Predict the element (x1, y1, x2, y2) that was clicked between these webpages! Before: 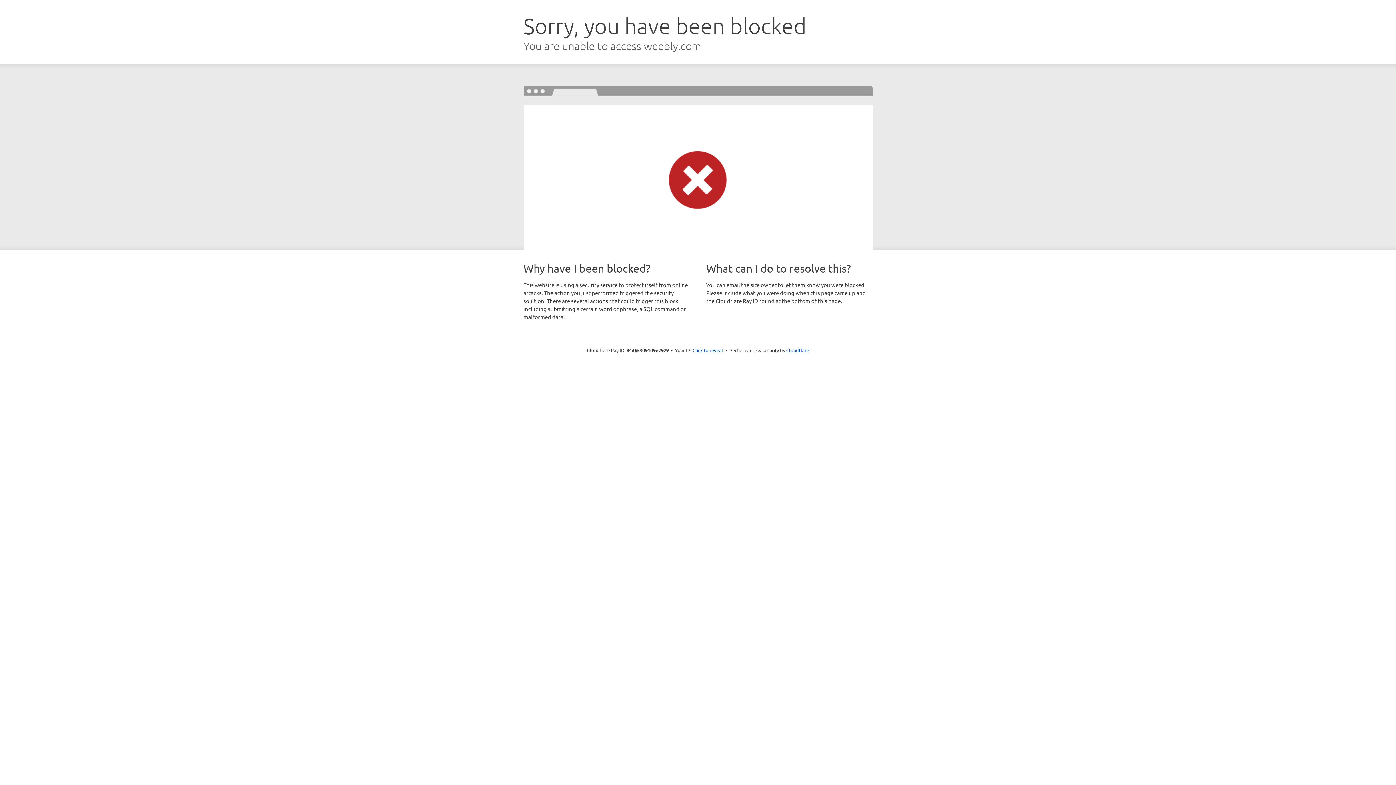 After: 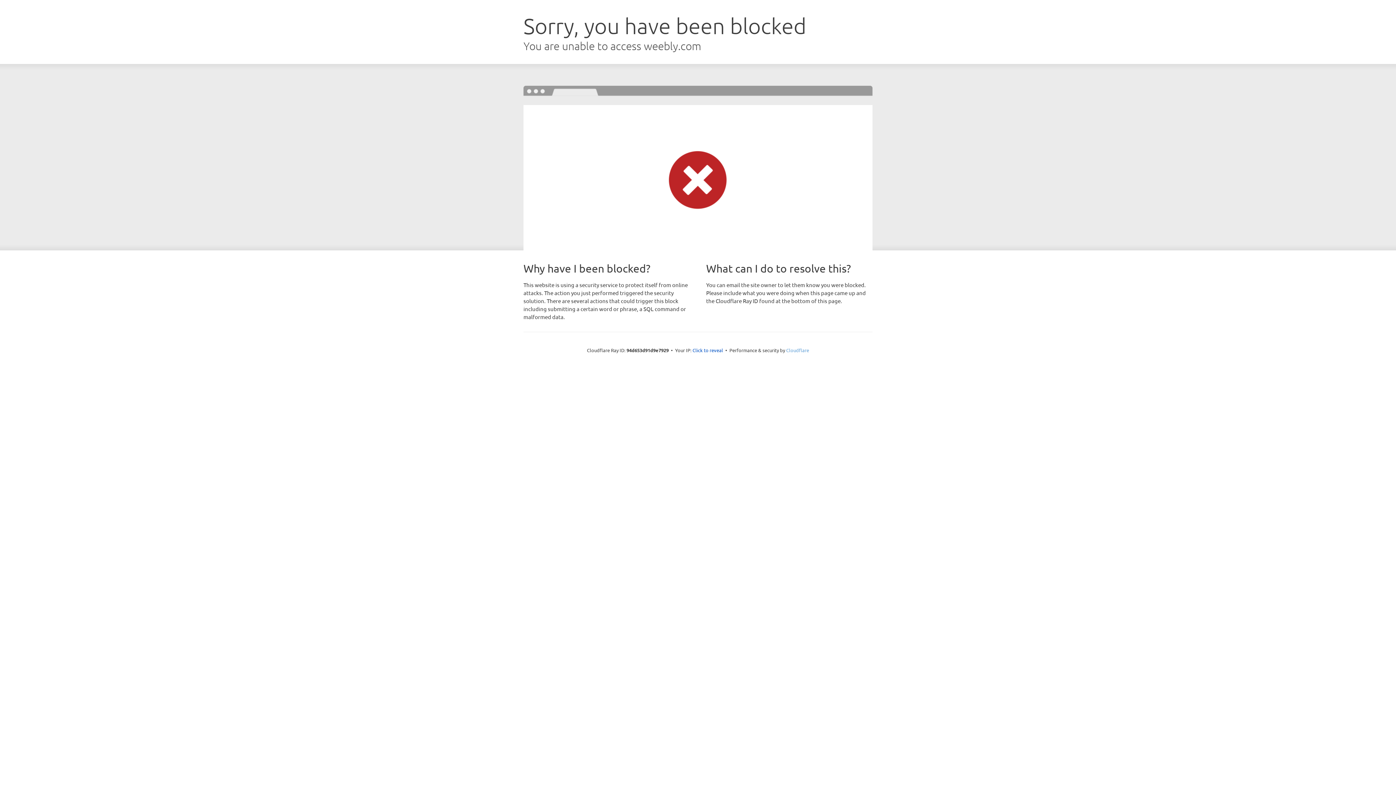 Action: bbox: (786, 347, 809, 353) label: Cloudflare